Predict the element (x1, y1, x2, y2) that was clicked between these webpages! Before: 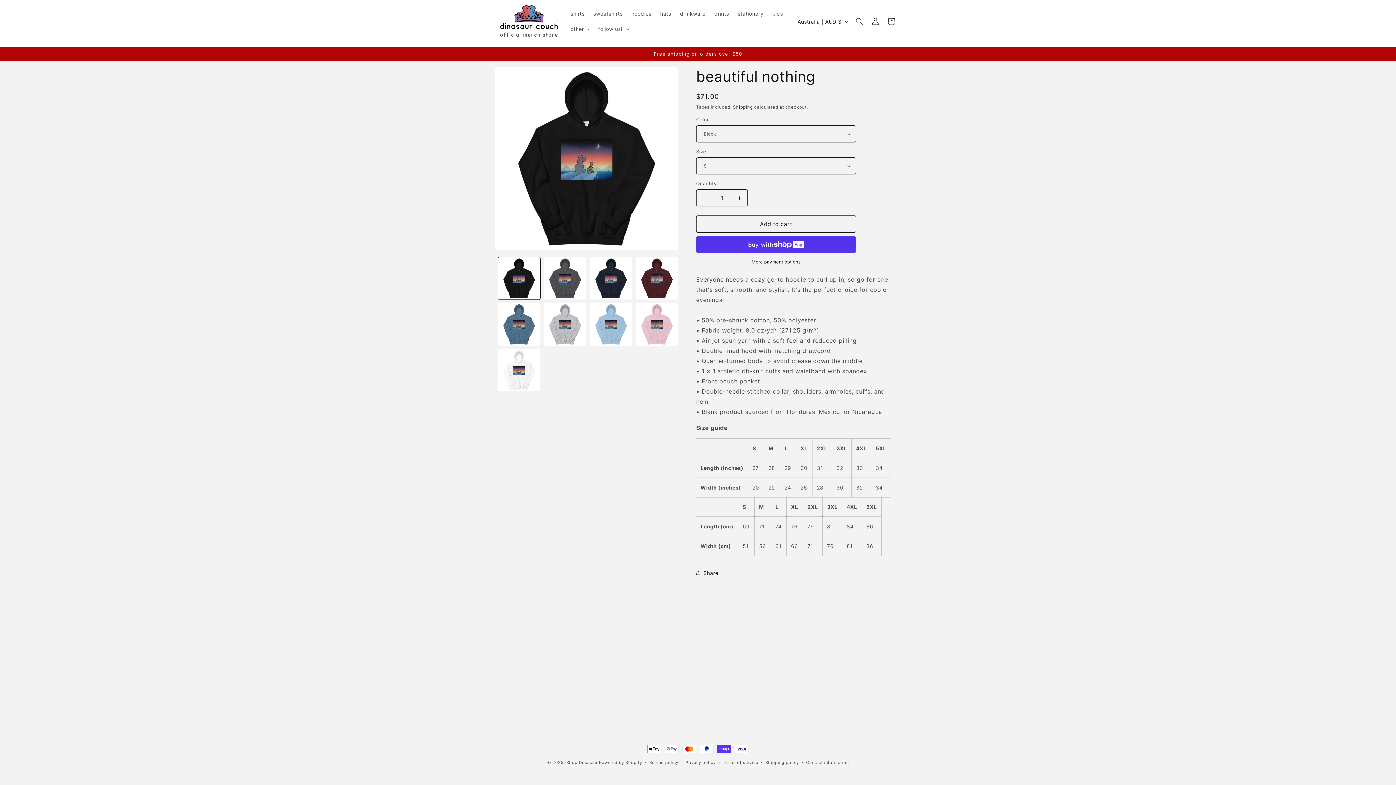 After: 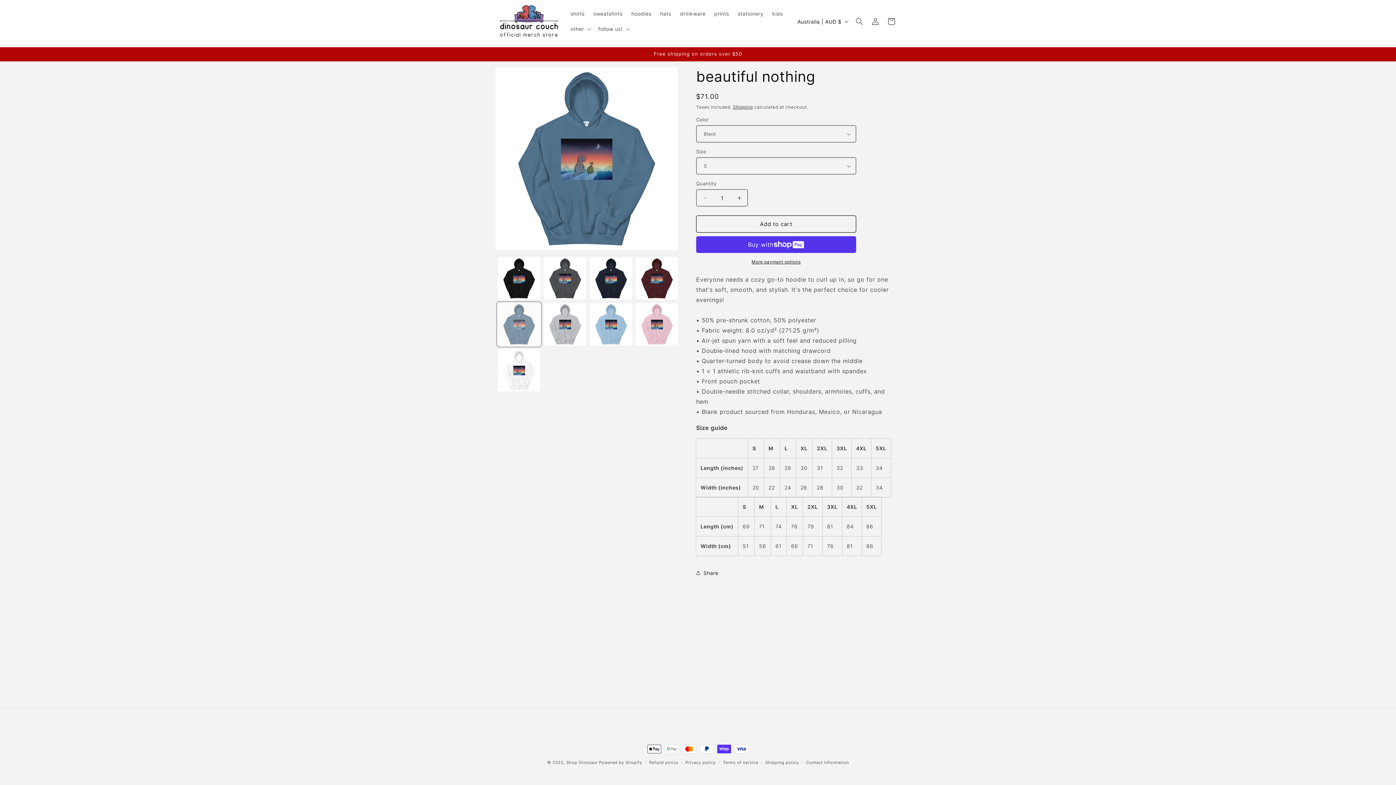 Action: label: Load image 5 in gallery view bbox: (498, 303, 540, 345)